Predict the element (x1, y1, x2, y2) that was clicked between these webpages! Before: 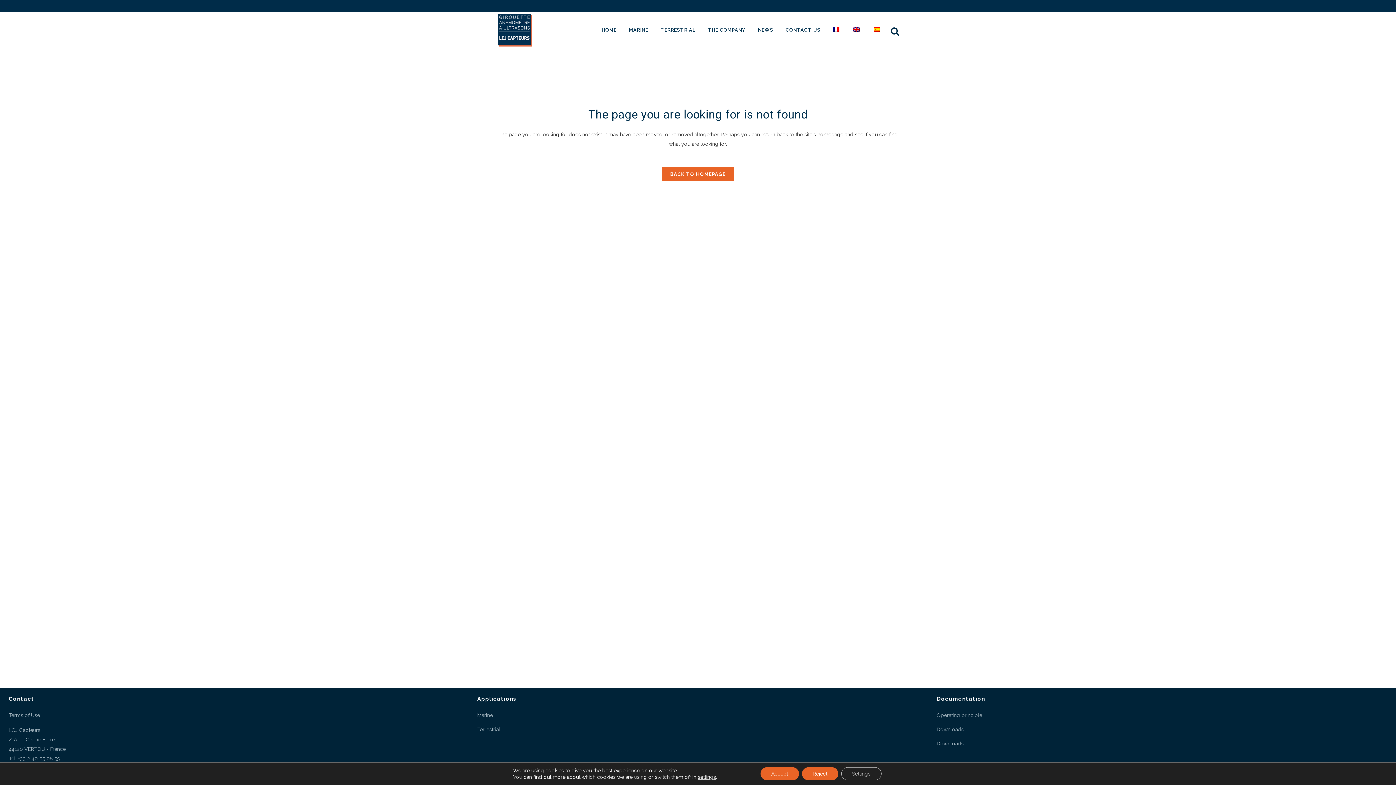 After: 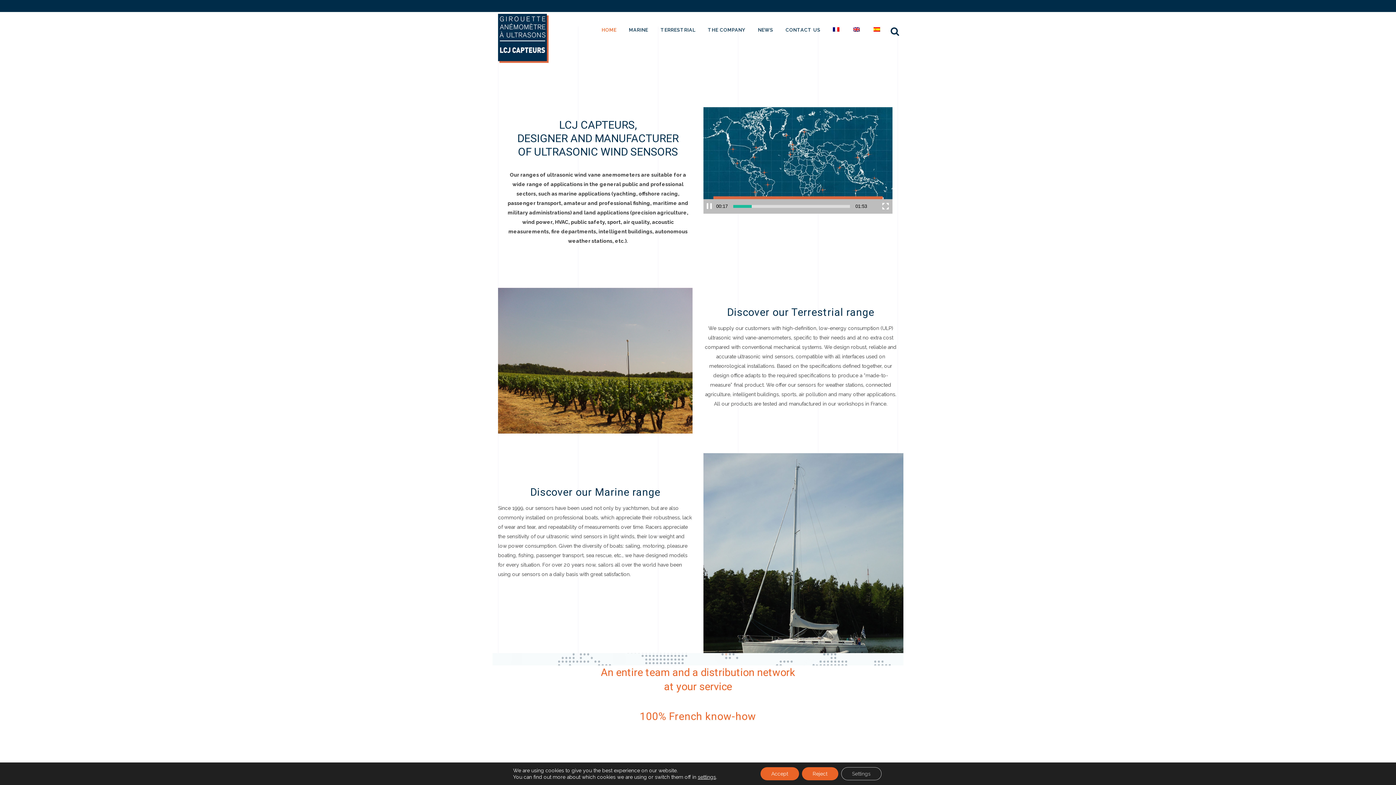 Action: label: HOME bbox: (595, 12, 622, 48)